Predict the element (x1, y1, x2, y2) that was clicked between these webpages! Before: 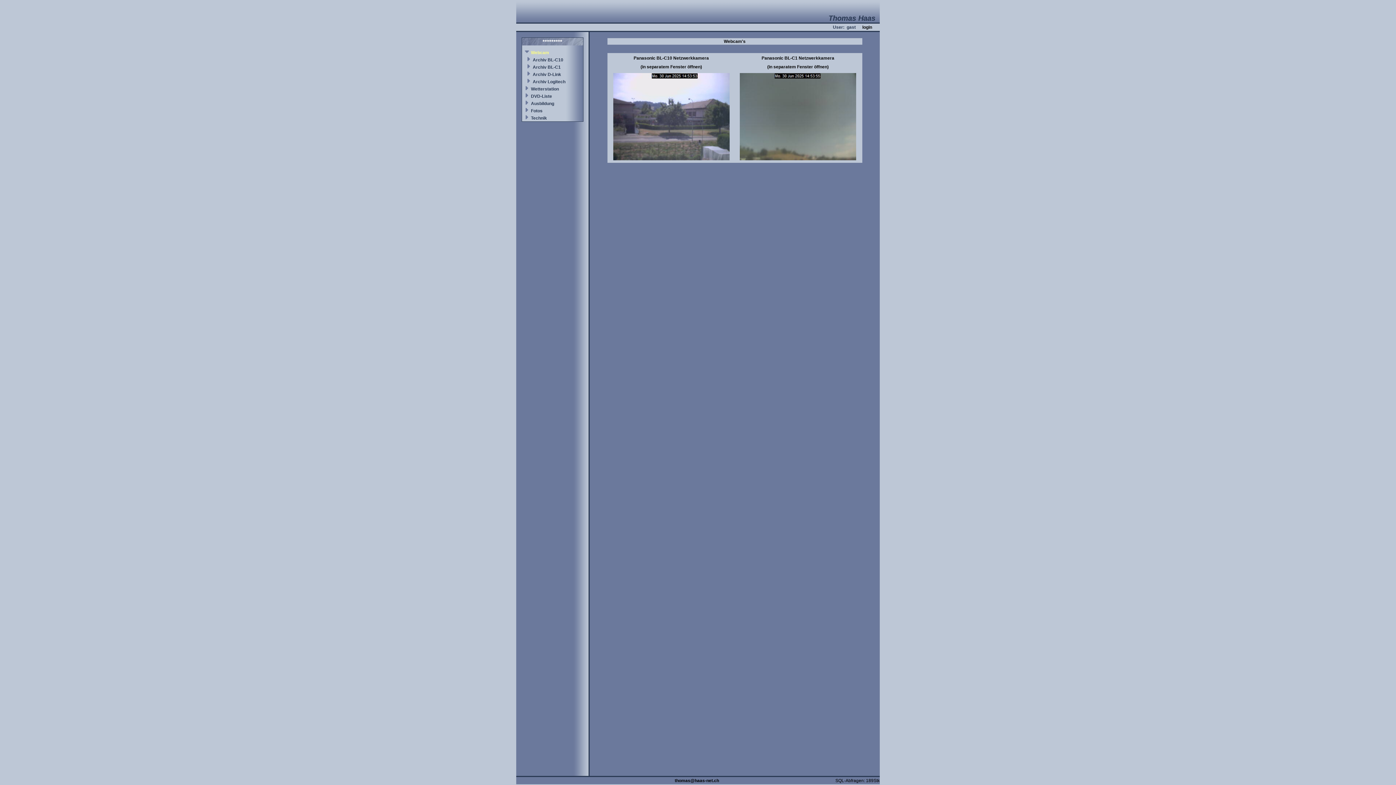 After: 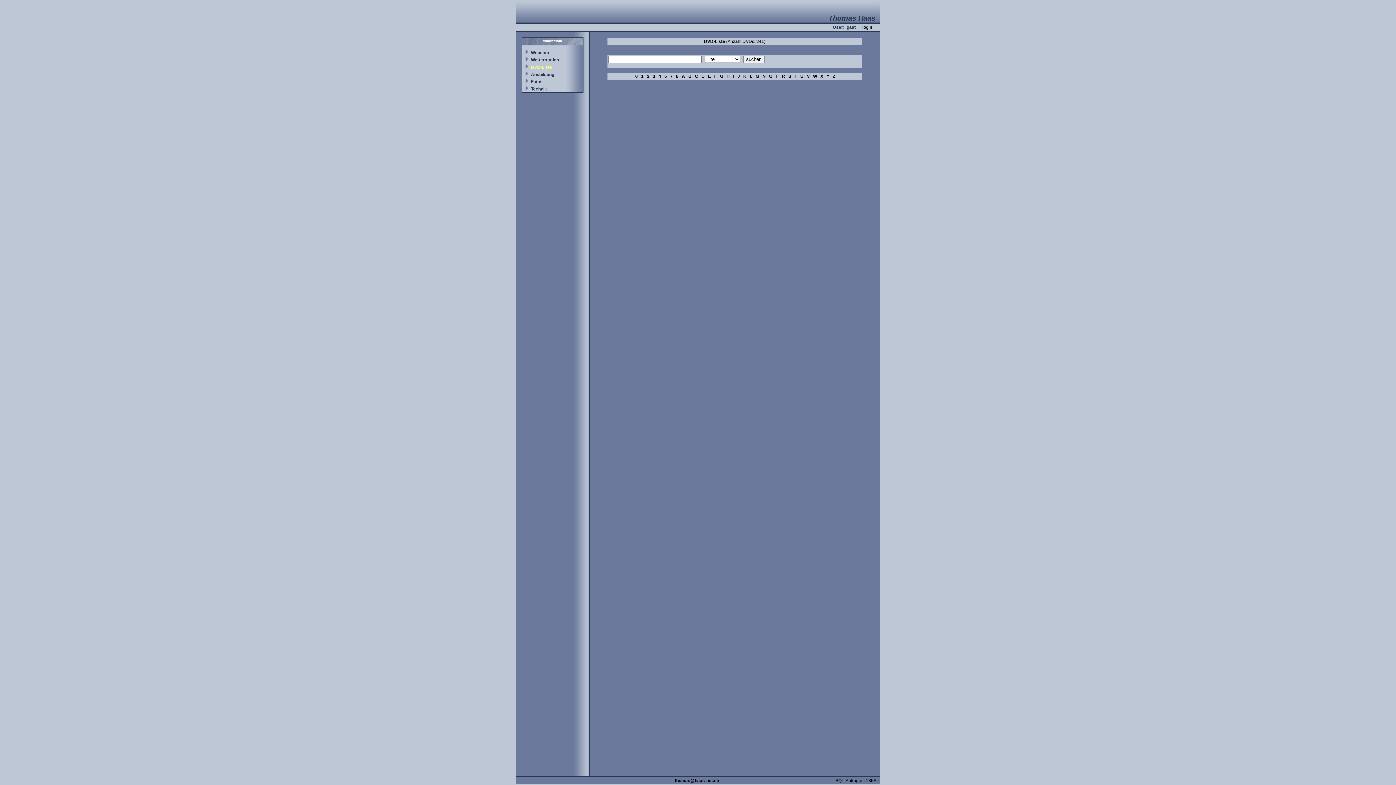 Action: label: DVD-Liste bbox: (531, 93, 552, 98)